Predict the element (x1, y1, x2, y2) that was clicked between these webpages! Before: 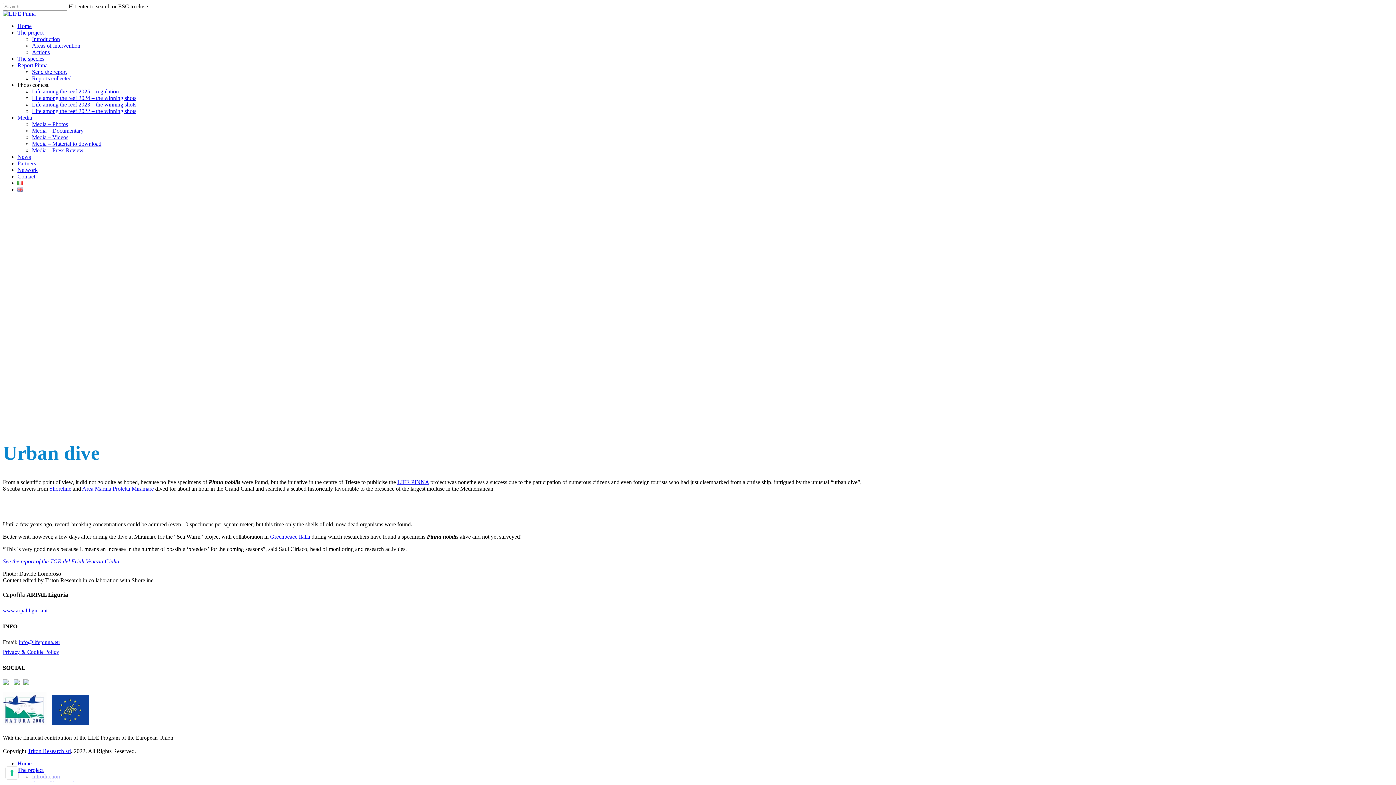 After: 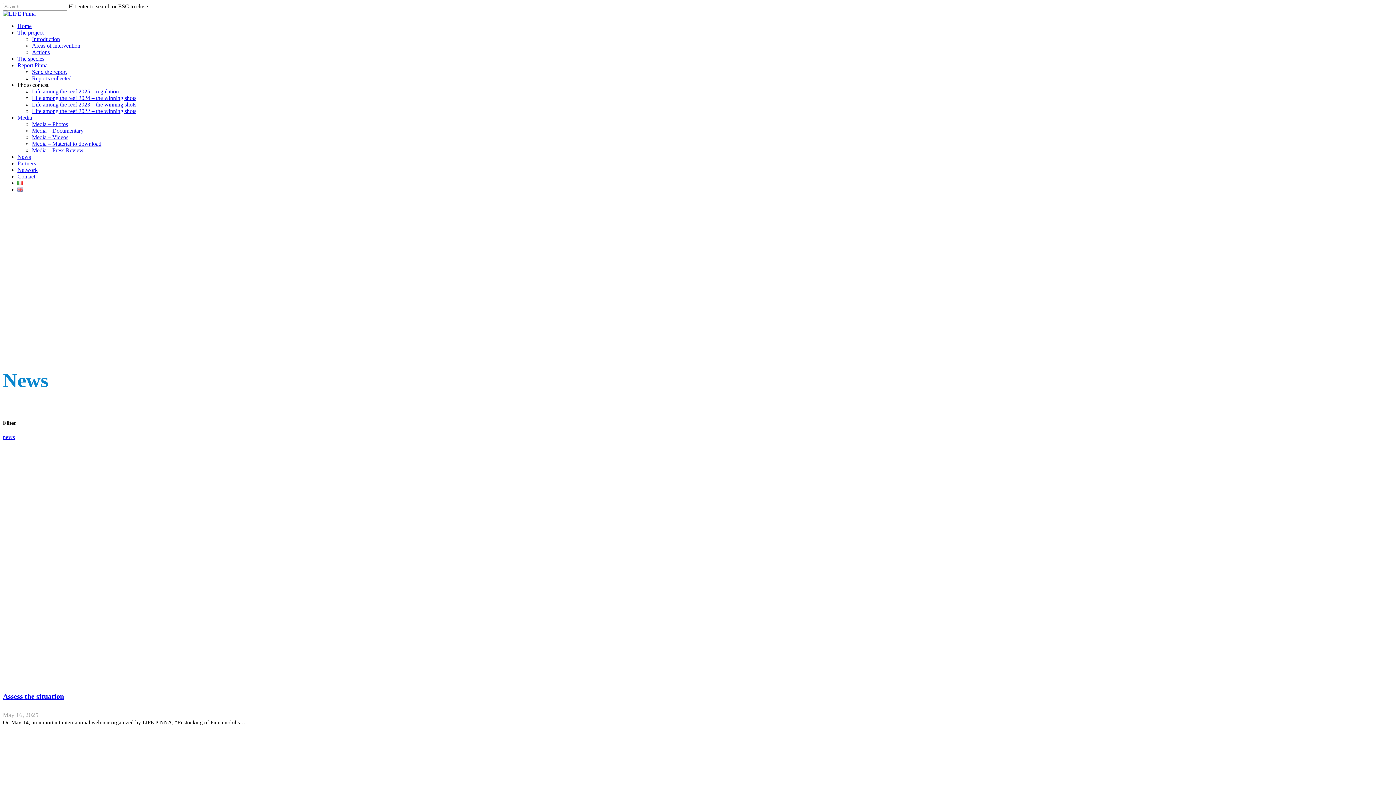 Action: label: News bbox: (17, 153, 30, 160)